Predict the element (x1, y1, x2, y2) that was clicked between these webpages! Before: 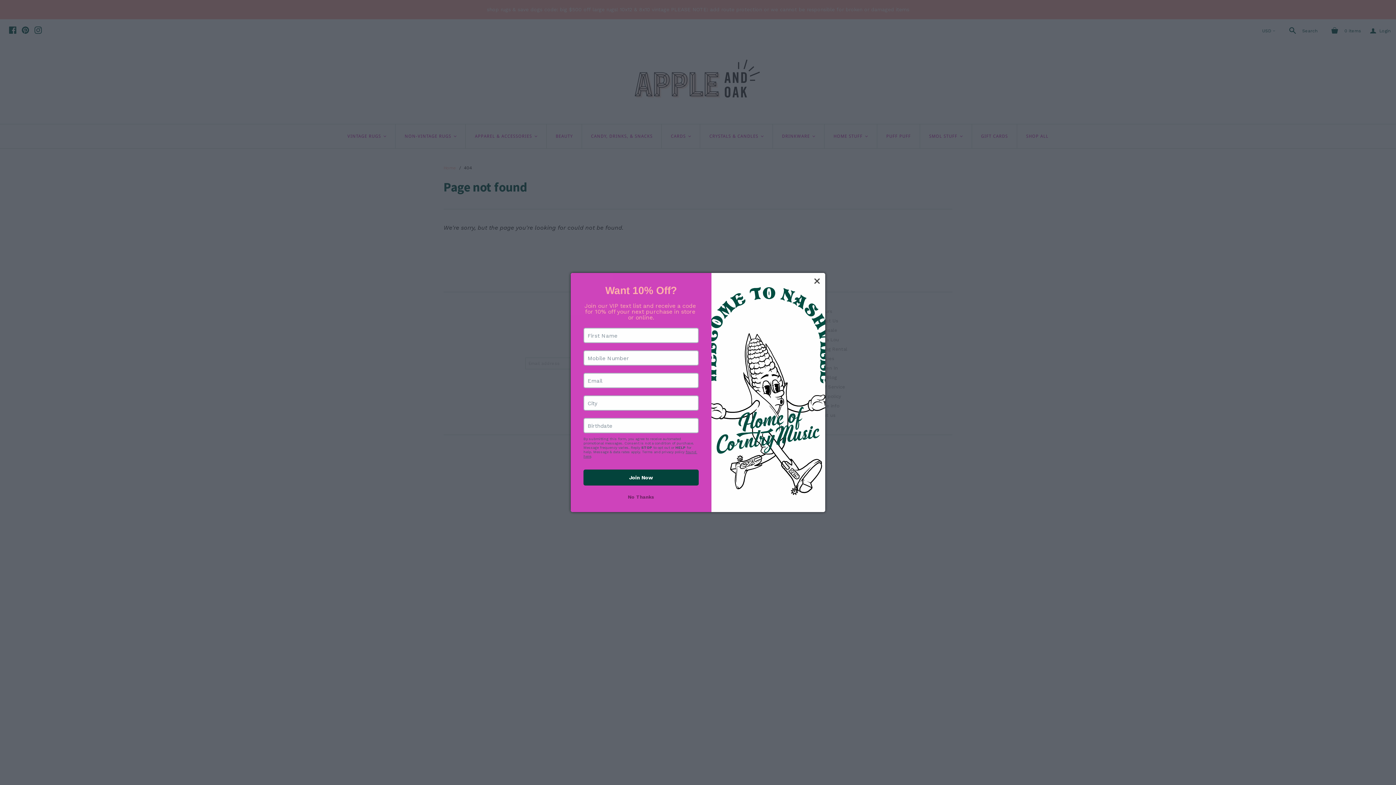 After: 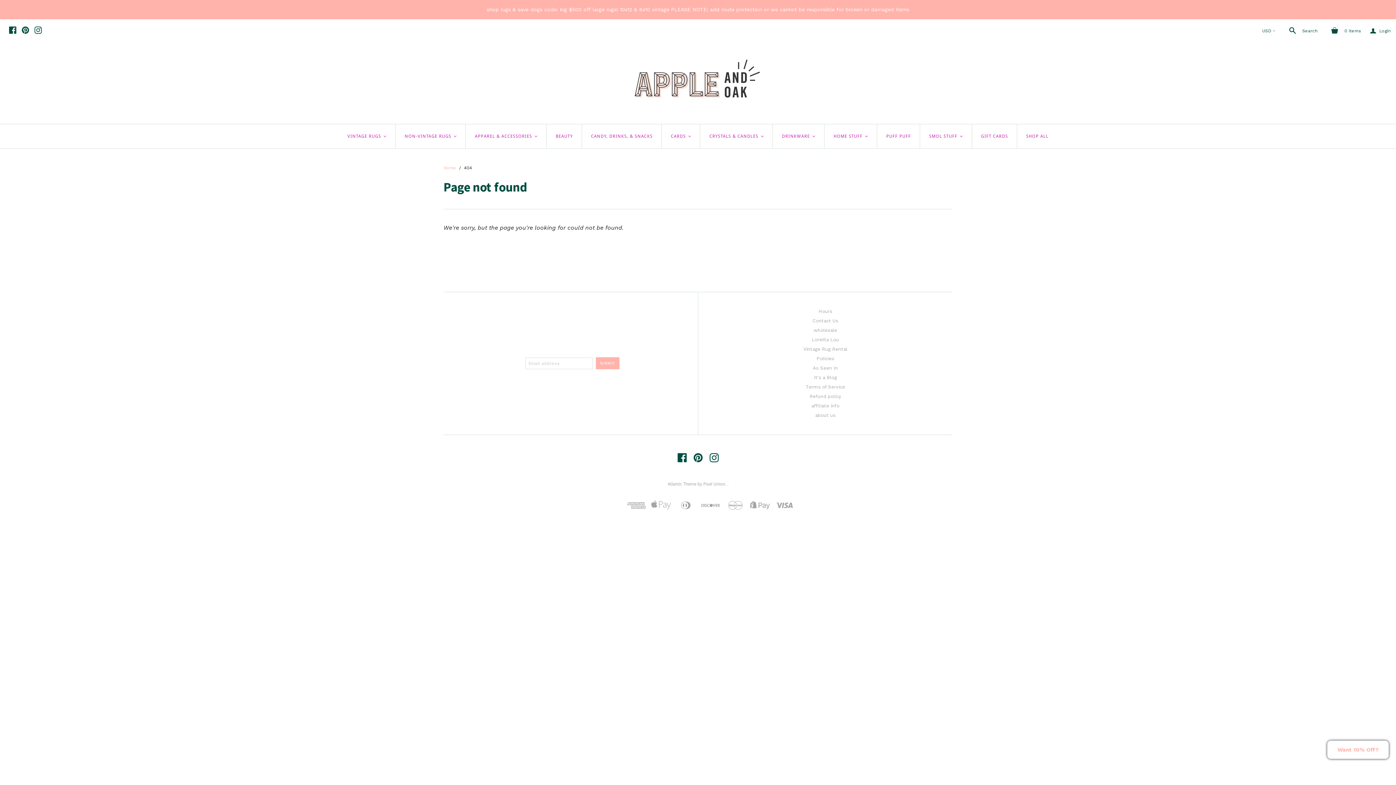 Action: bbox: (583, 494, 698, 499) label: No Thanks